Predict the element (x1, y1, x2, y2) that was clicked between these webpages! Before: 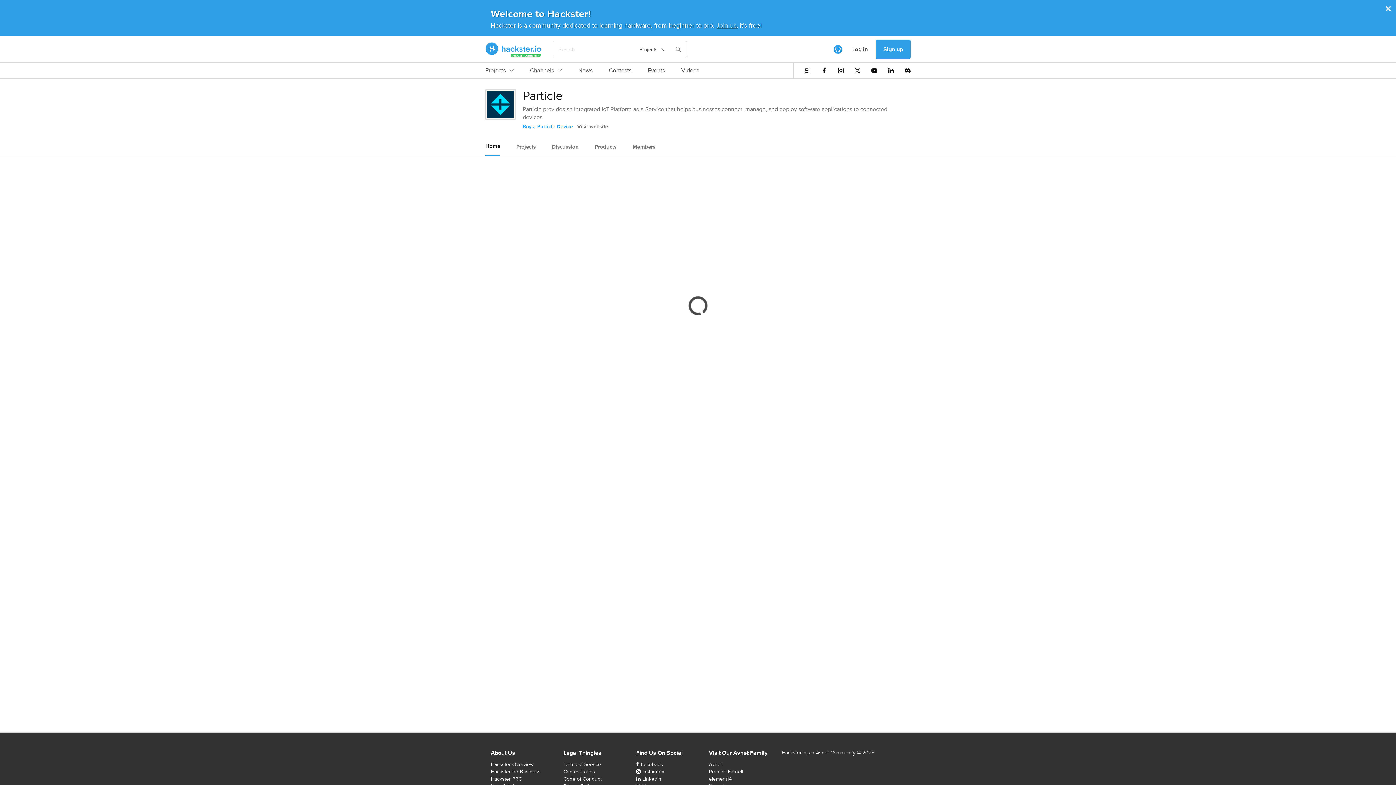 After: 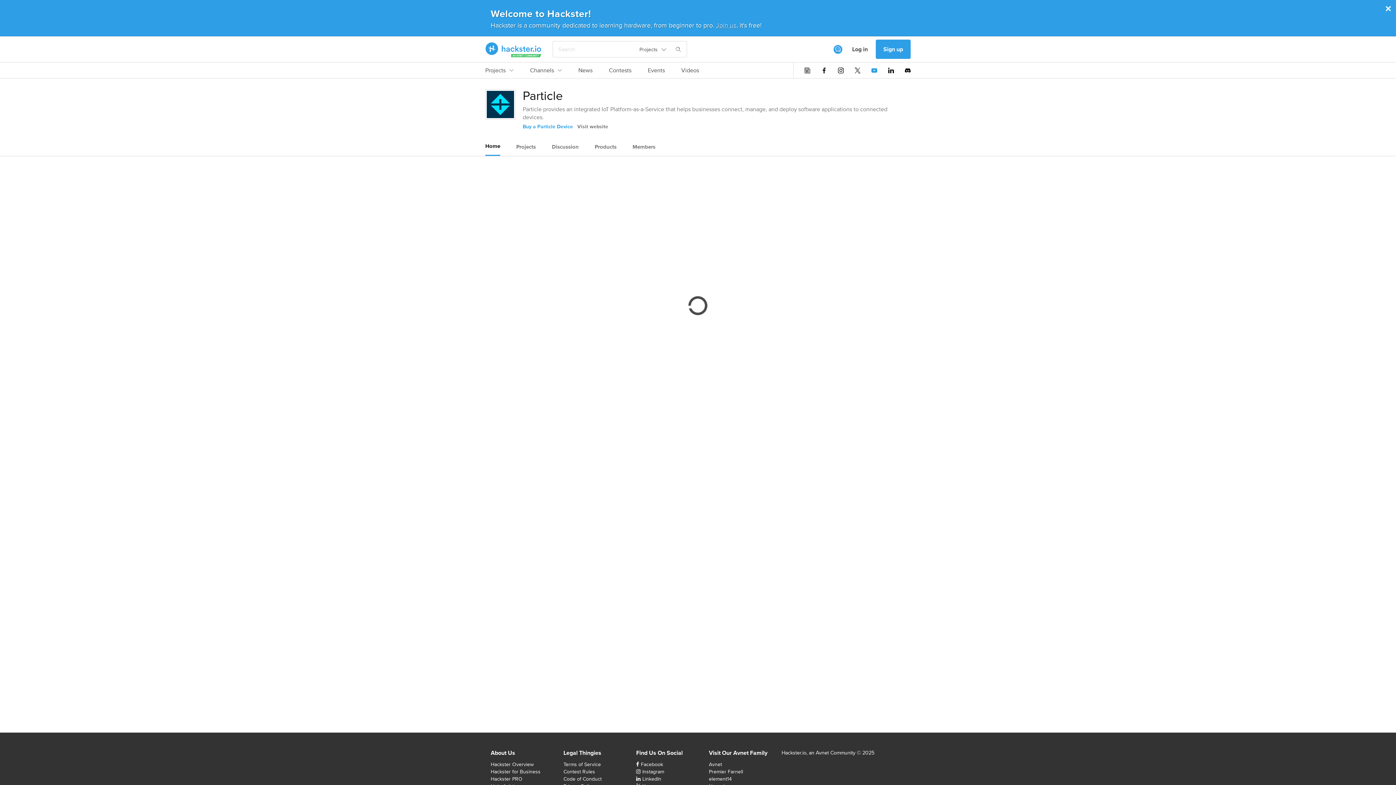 Action: bbox: (871, 67, 877, 73)